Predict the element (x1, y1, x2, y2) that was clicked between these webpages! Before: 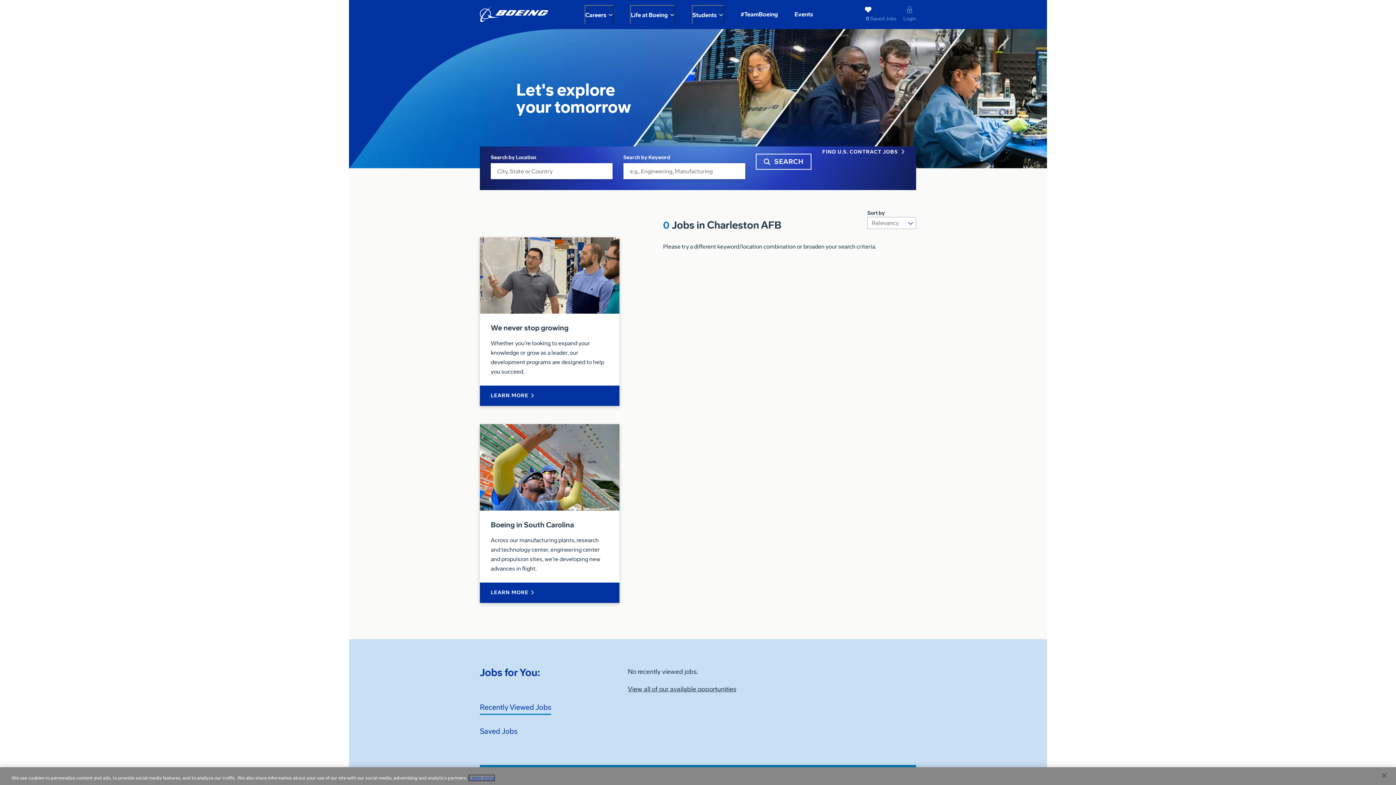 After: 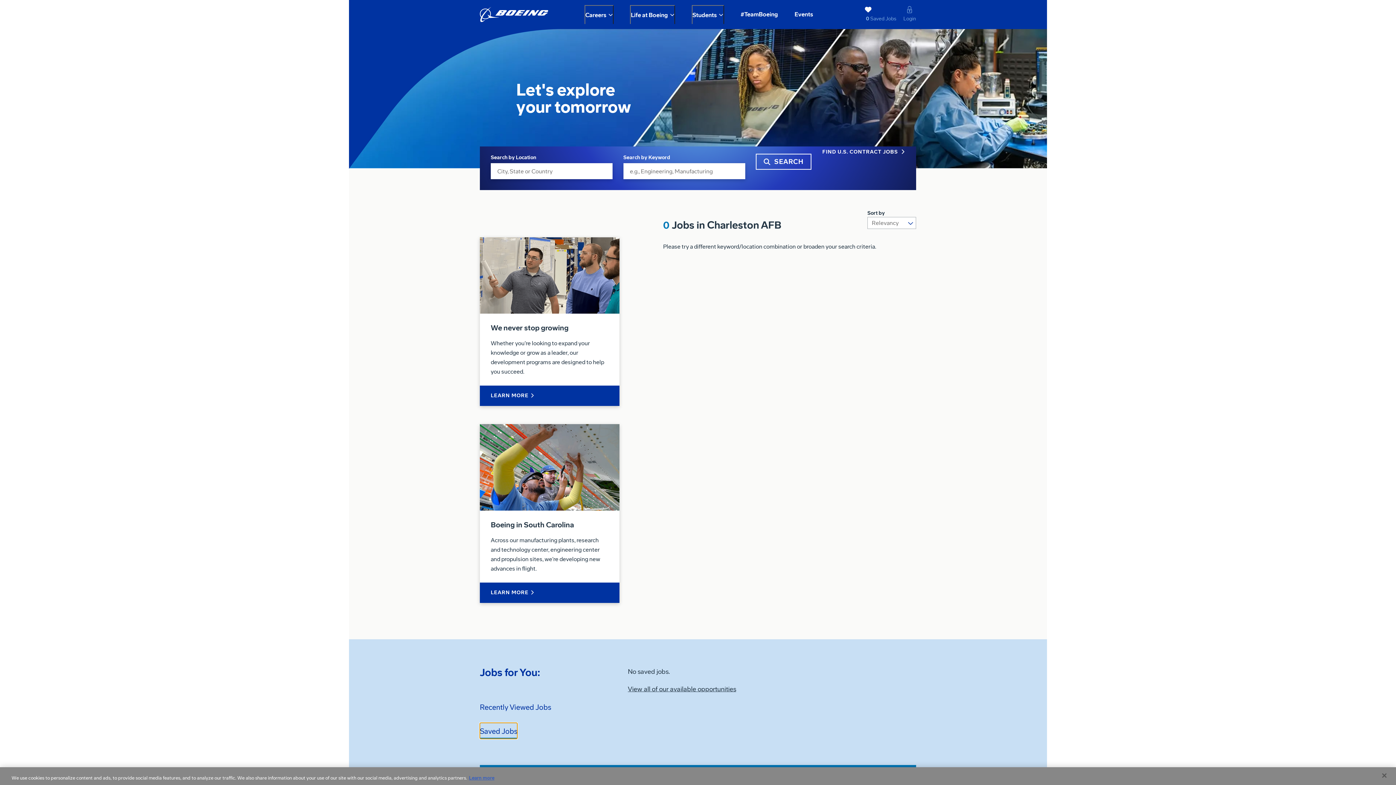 Action: bbox: (480, 723, 517, 739) label: Saved Jobs